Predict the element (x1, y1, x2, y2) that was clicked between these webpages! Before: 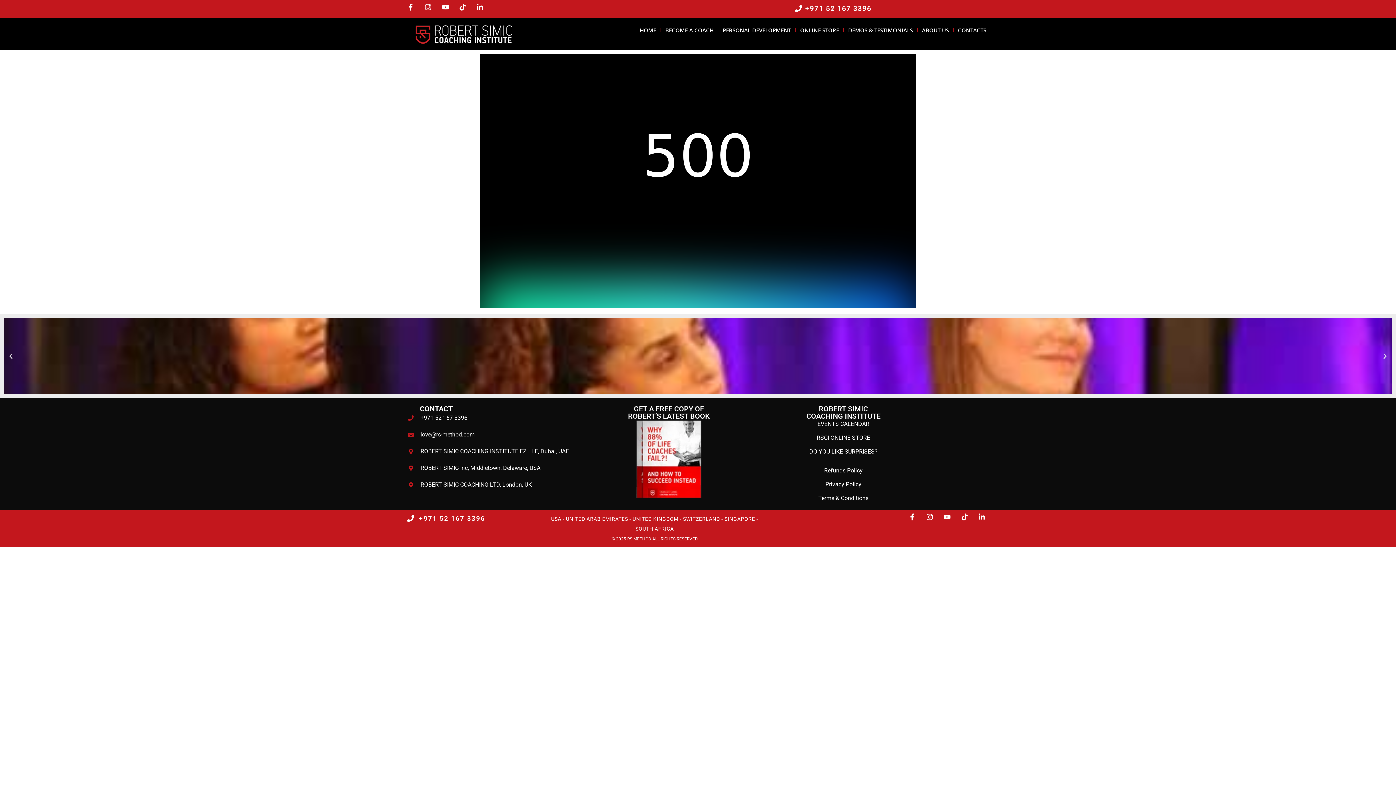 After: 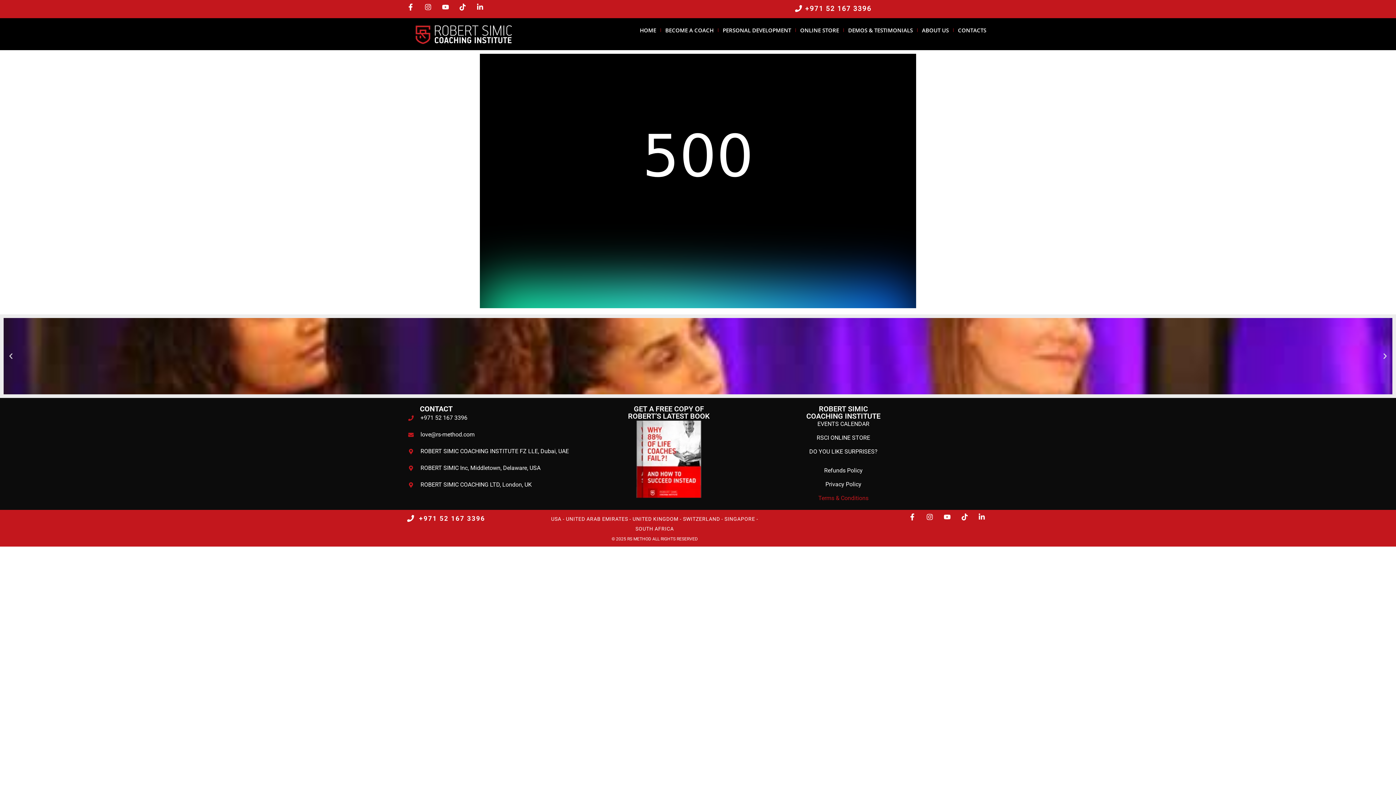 Action: label: Terms & Conditions bbox: (756, 494, 930, 503)